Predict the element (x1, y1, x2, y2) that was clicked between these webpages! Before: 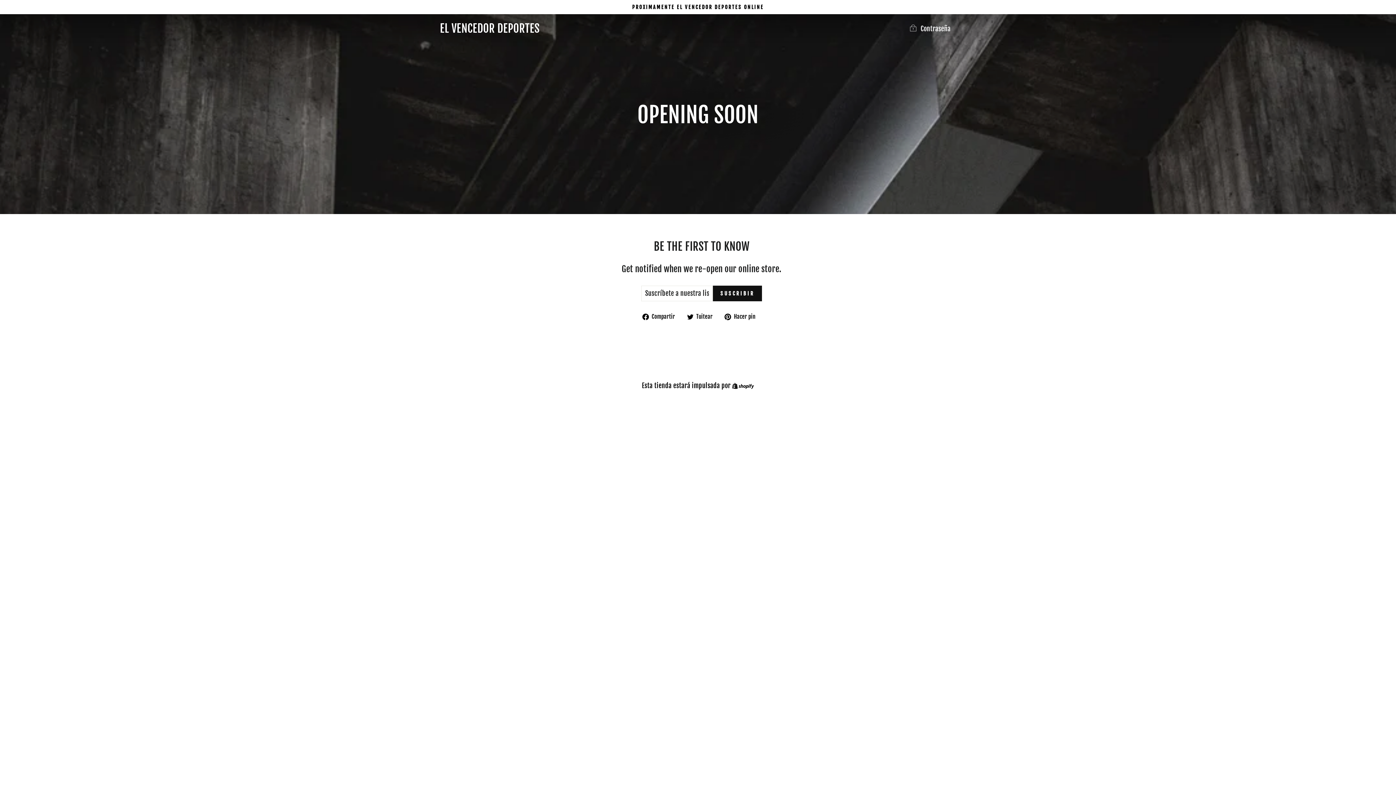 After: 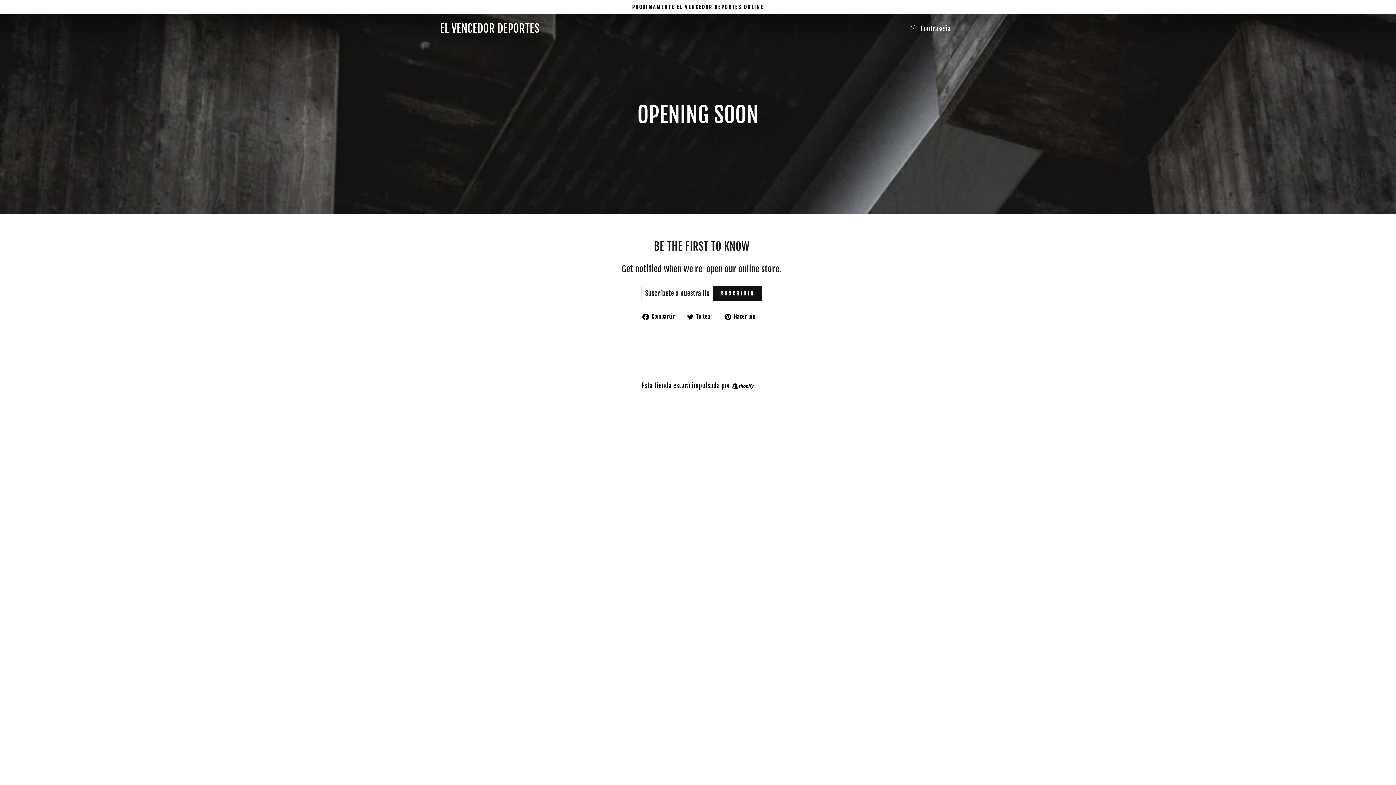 Action: bbox: (642, 312, 680, 321) label:  Compartir
Compartir en Facebook